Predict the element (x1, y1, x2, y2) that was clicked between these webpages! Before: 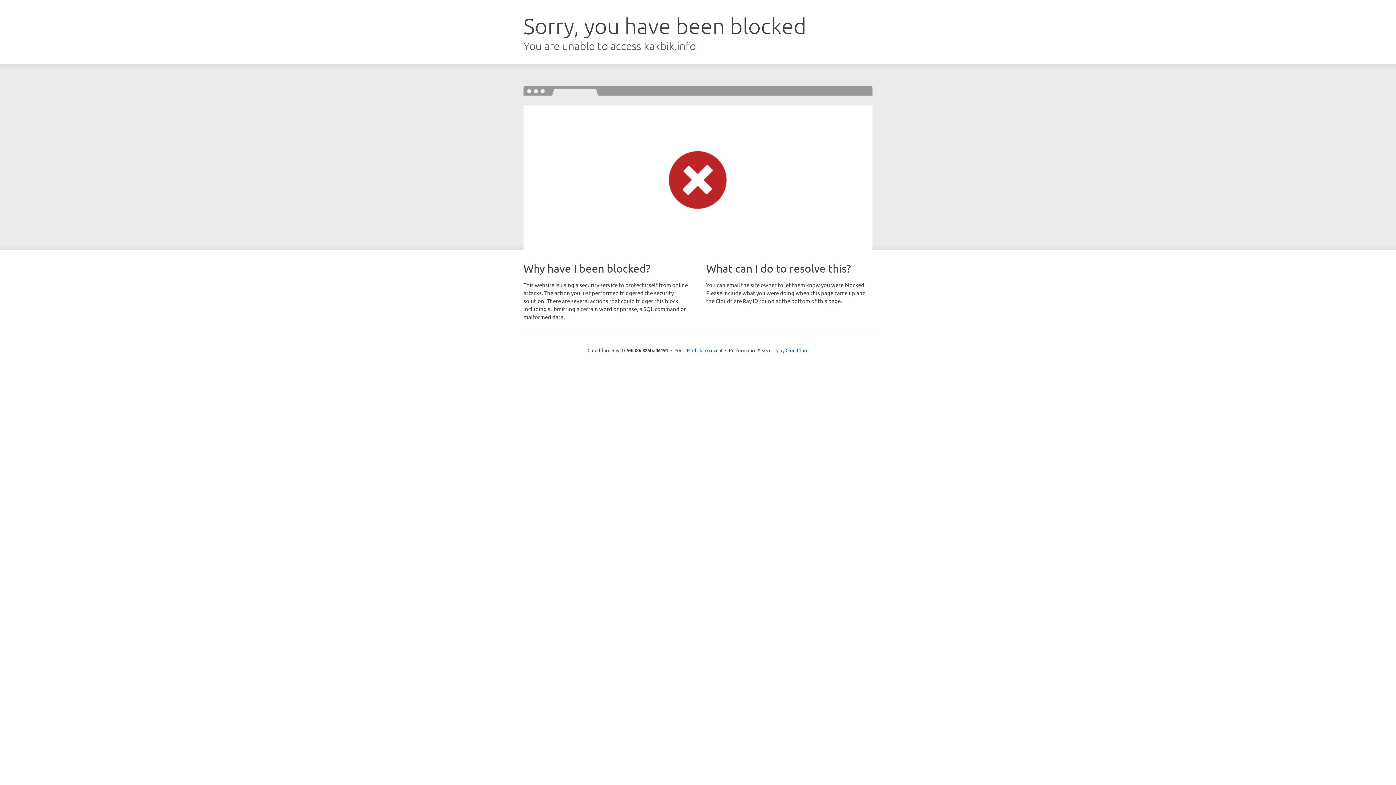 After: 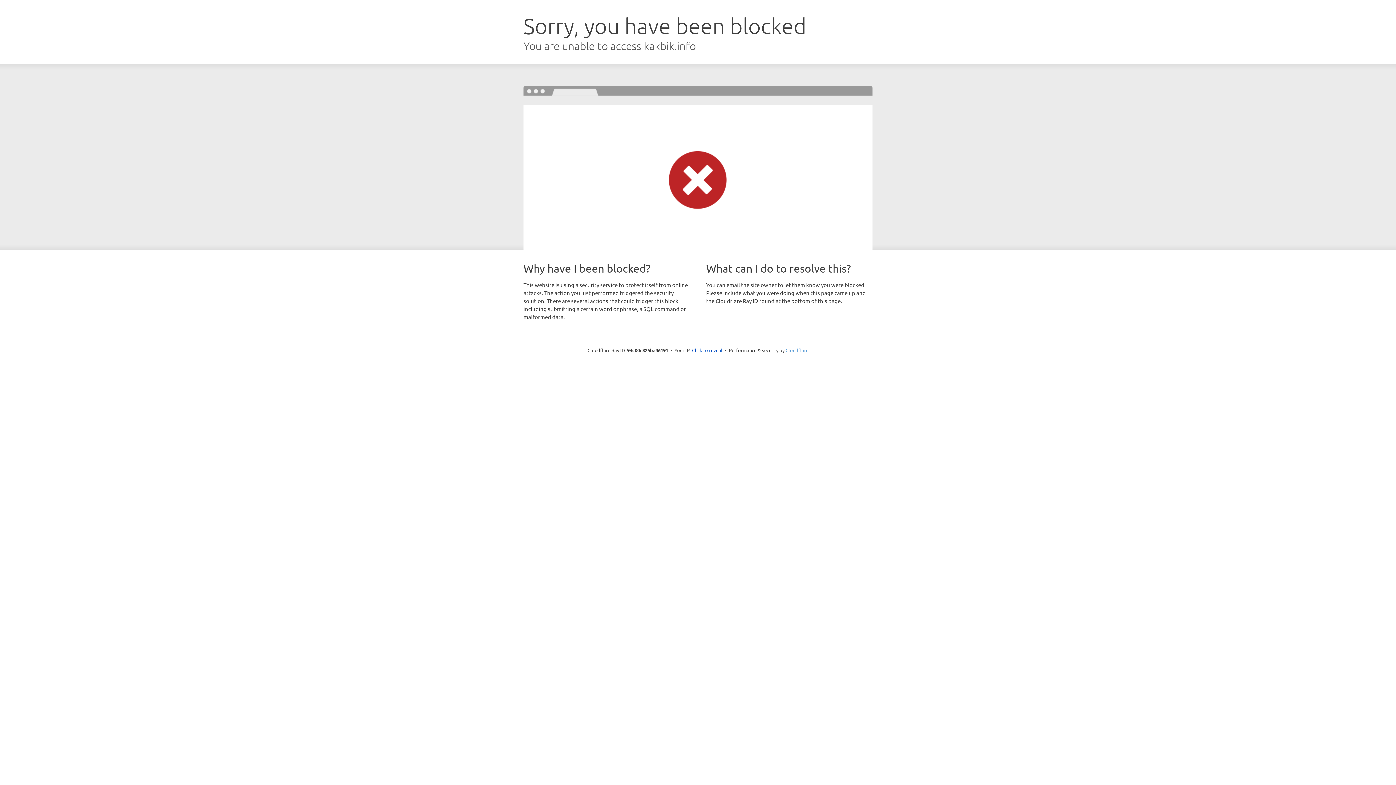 Action: label: Cloudflare bbox: (785, 347, 808, 353)